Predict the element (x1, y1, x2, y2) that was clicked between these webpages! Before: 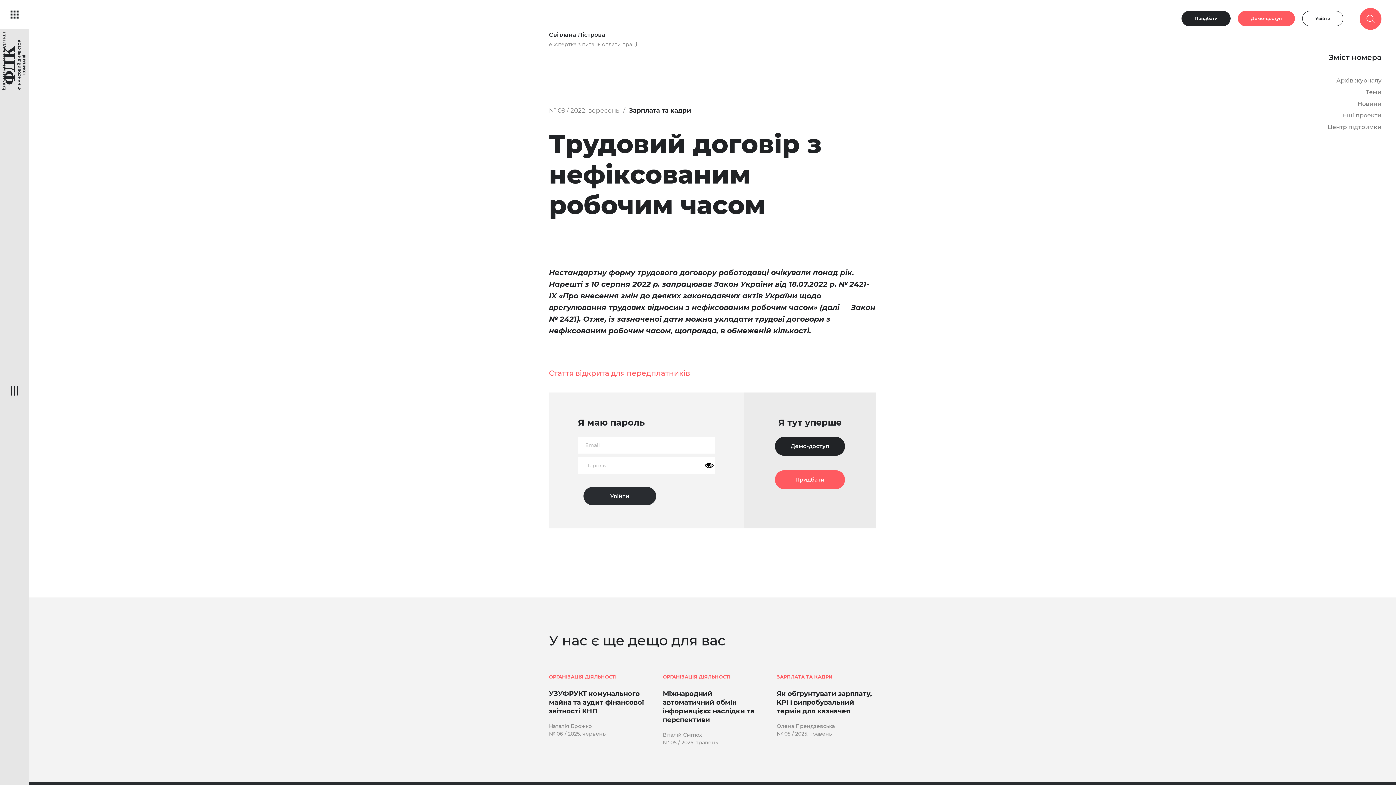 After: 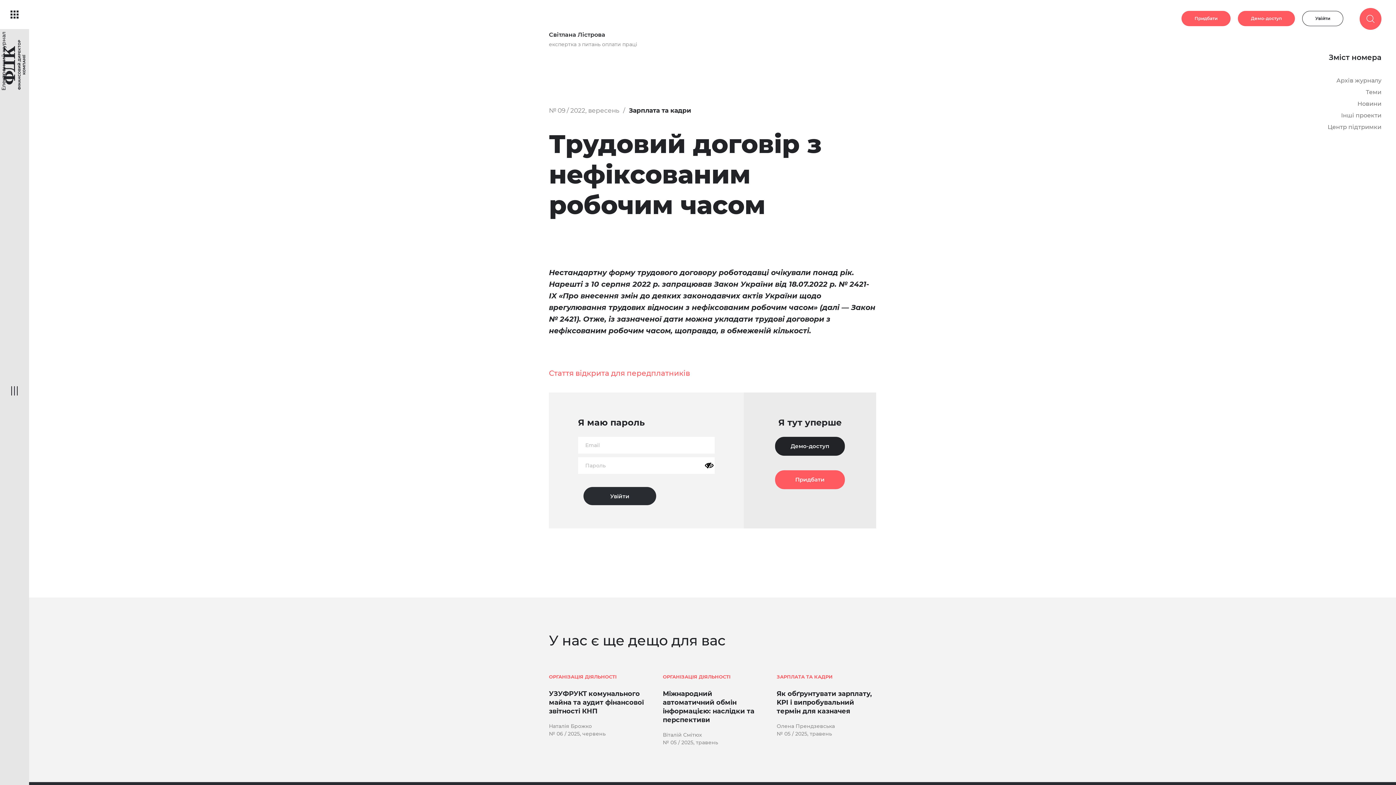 Action: label: Придбати bbox: (1181, 10, 1230, 26)